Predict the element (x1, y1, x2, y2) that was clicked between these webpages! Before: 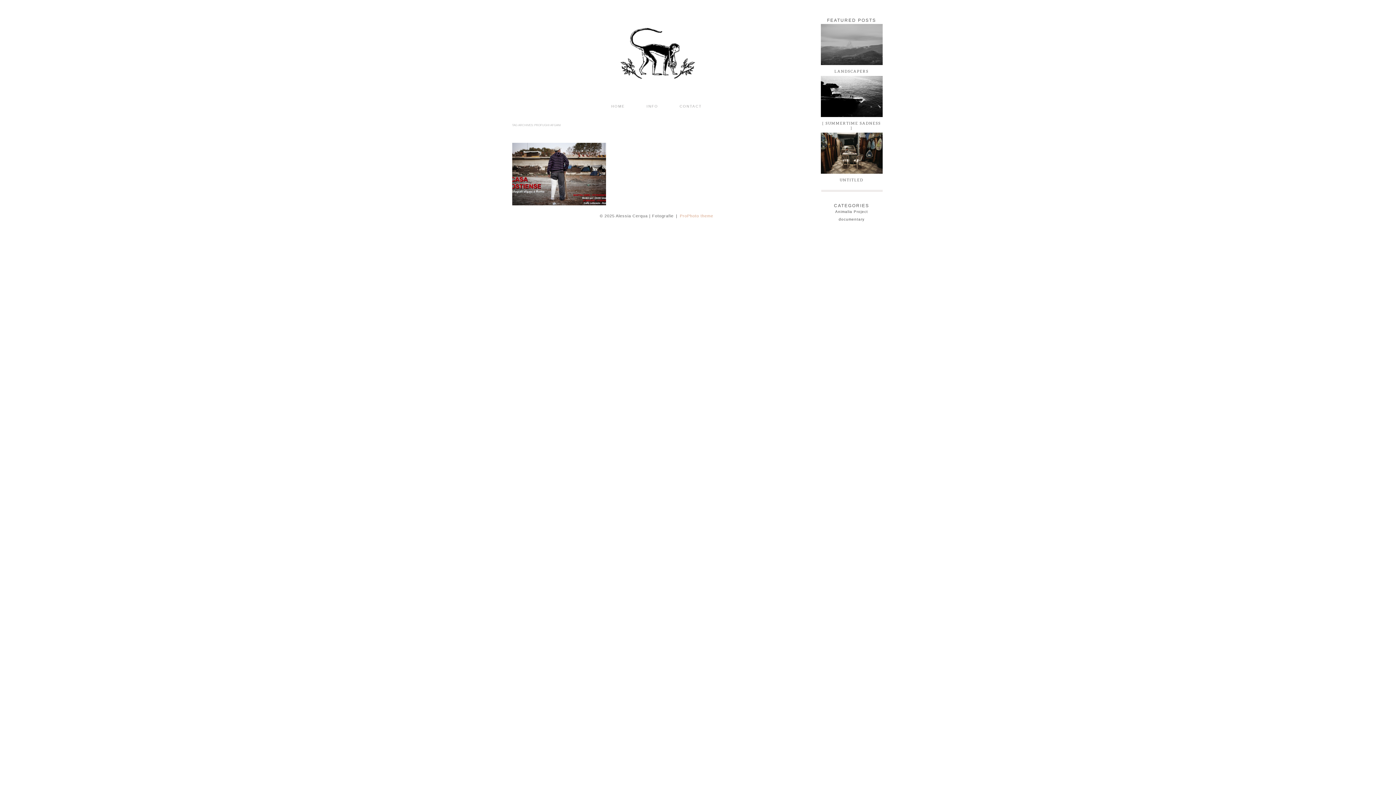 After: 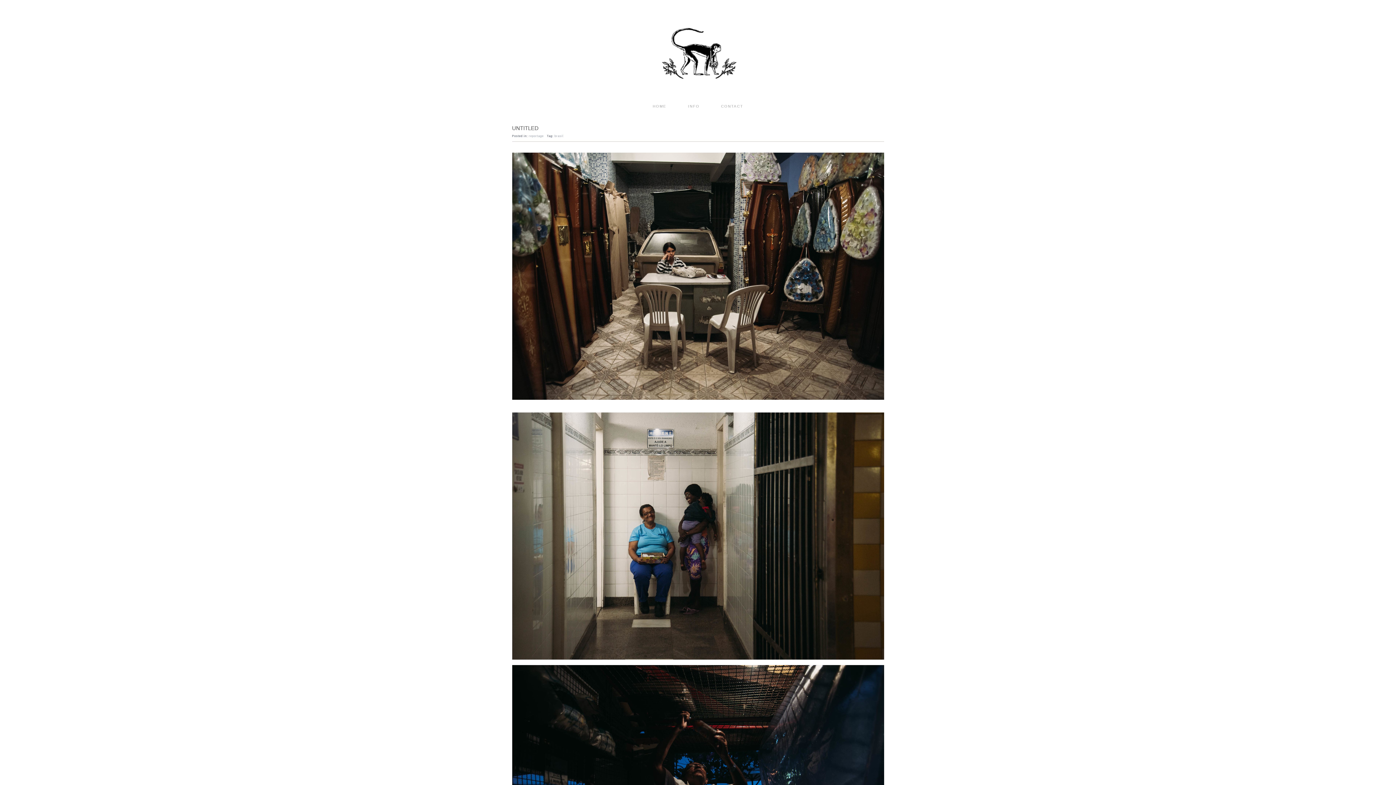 Action: bbox: (820, 170, 882, 174)